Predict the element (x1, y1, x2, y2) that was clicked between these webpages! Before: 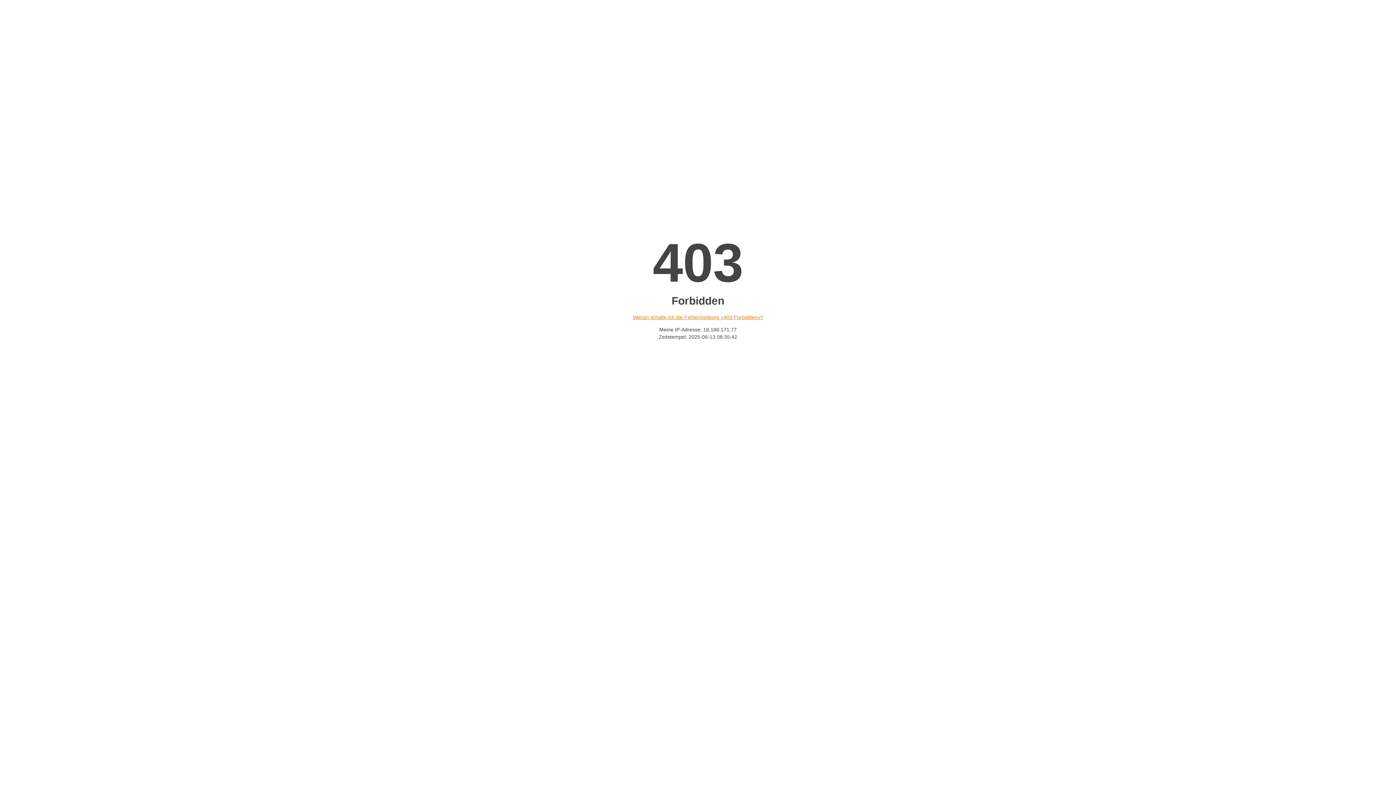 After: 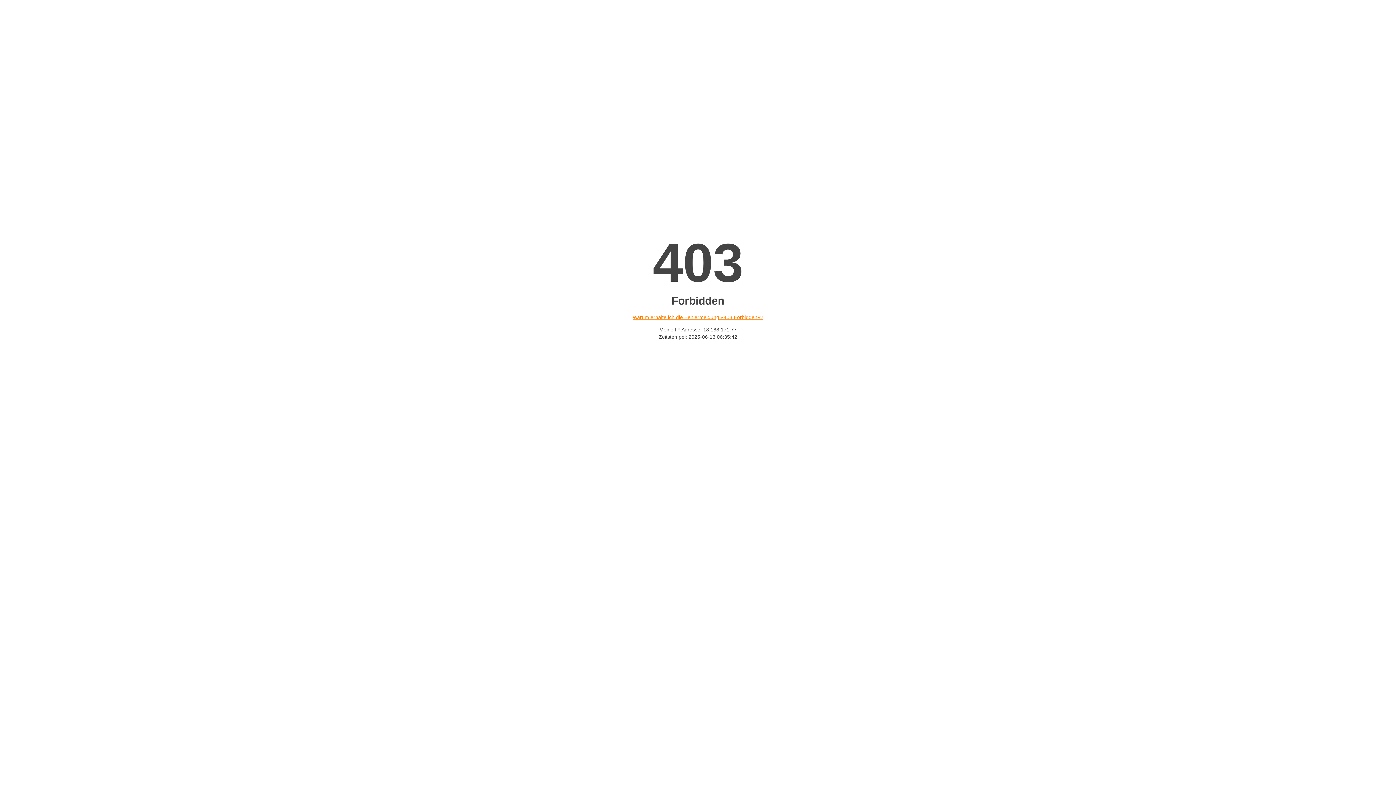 Action: label: Warum erhalte ich die Fehlermeldung «403 Forbidden»? bbox: (632, 314, 763, 320)